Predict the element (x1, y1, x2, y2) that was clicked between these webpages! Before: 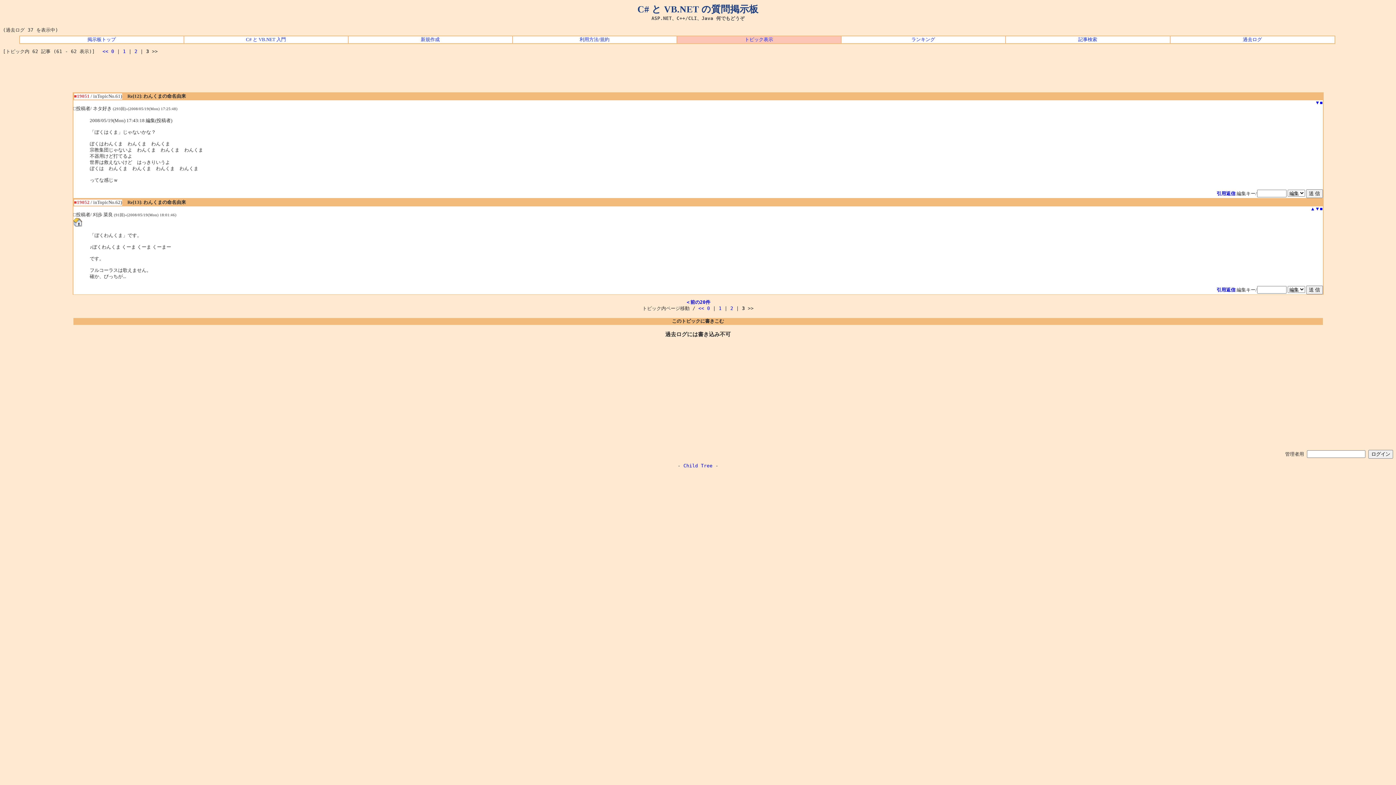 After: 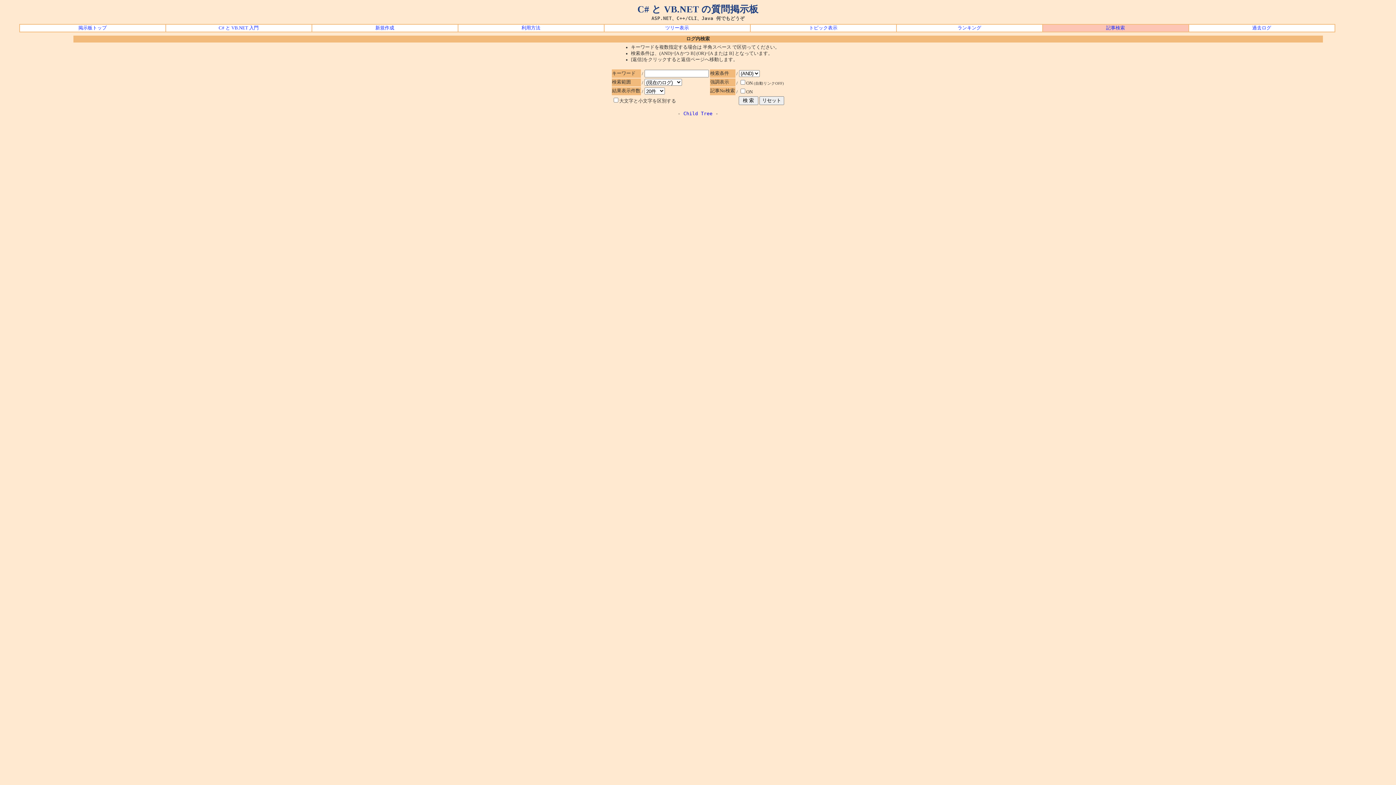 Action: bbox: (1006, 36, 1169, 43) label: 記事検索